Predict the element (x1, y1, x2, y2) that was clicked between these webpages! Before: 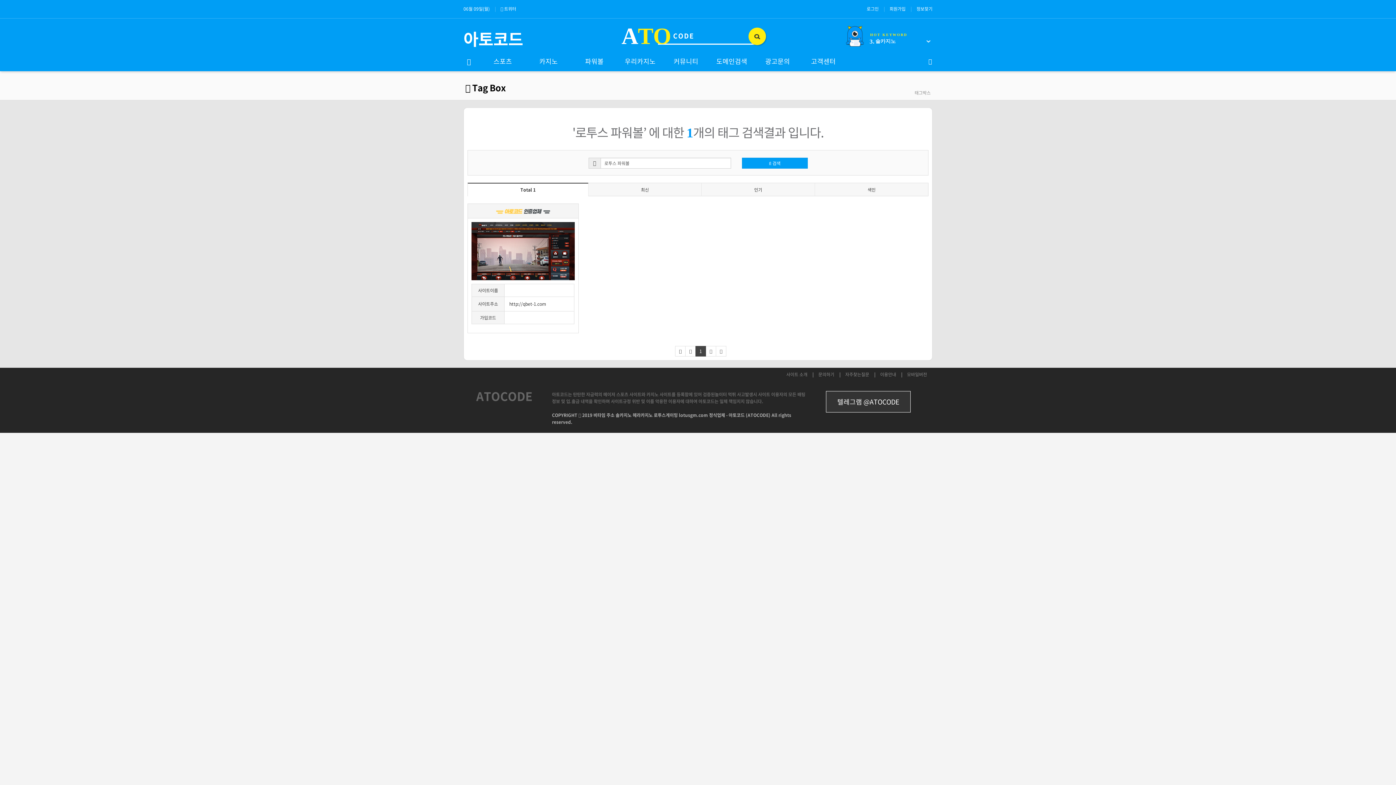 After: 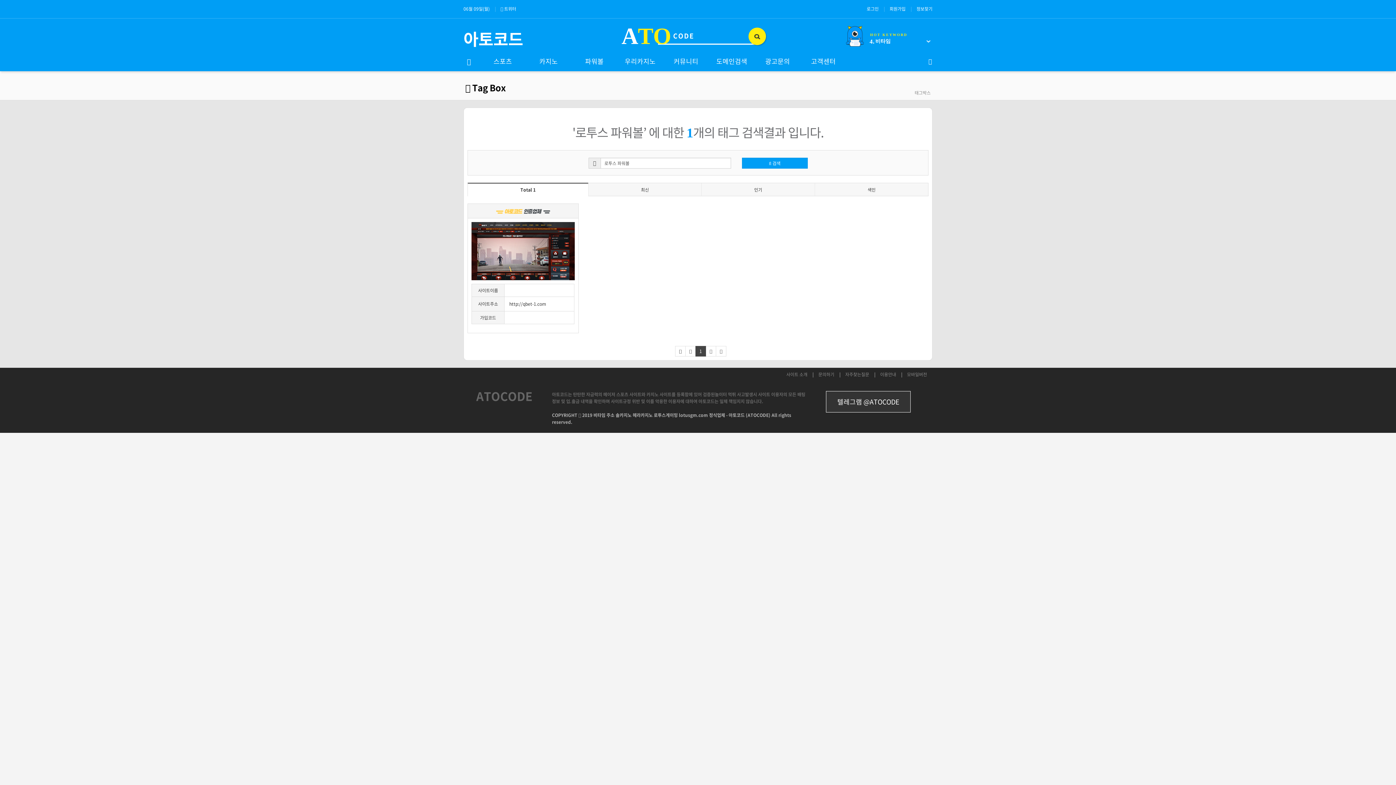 Action: bbox: (675, 346, 685, 356)